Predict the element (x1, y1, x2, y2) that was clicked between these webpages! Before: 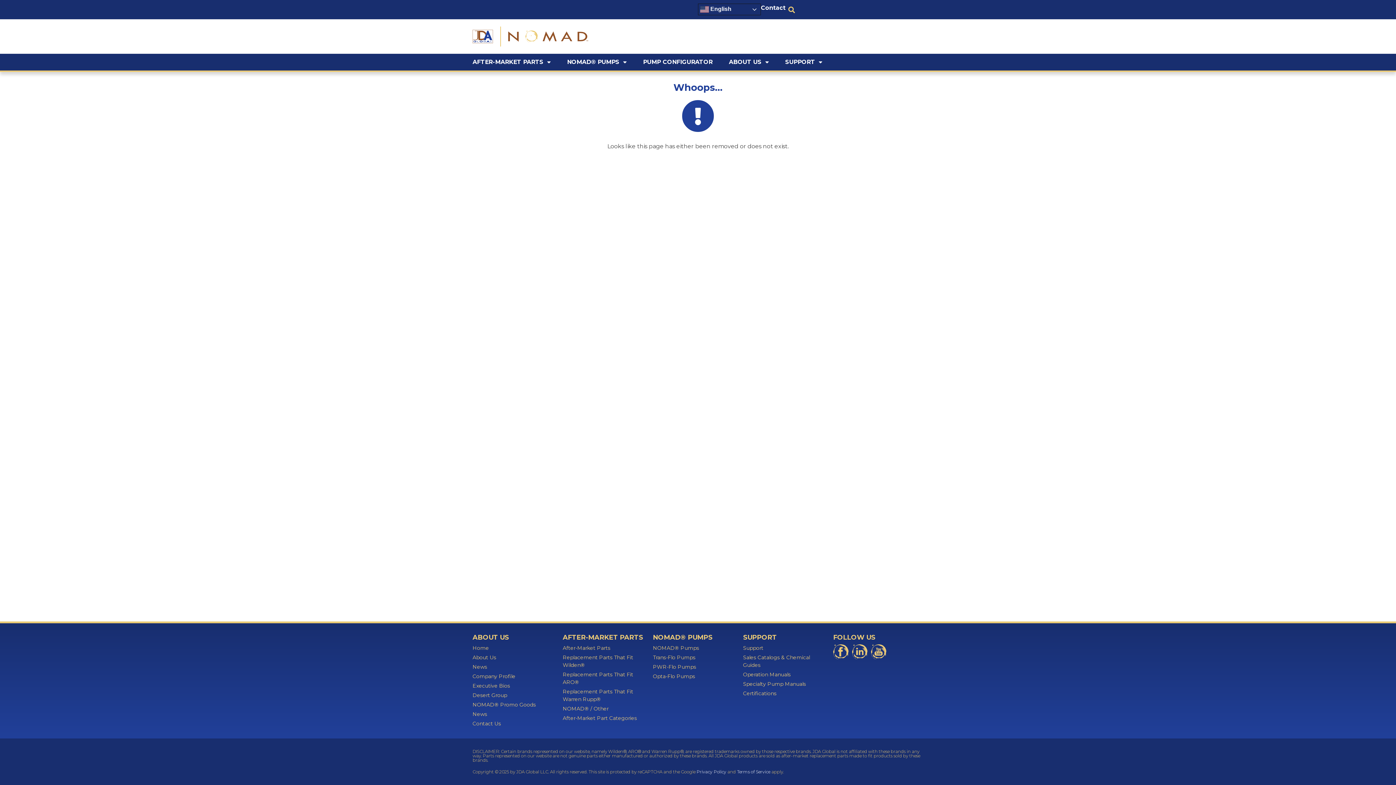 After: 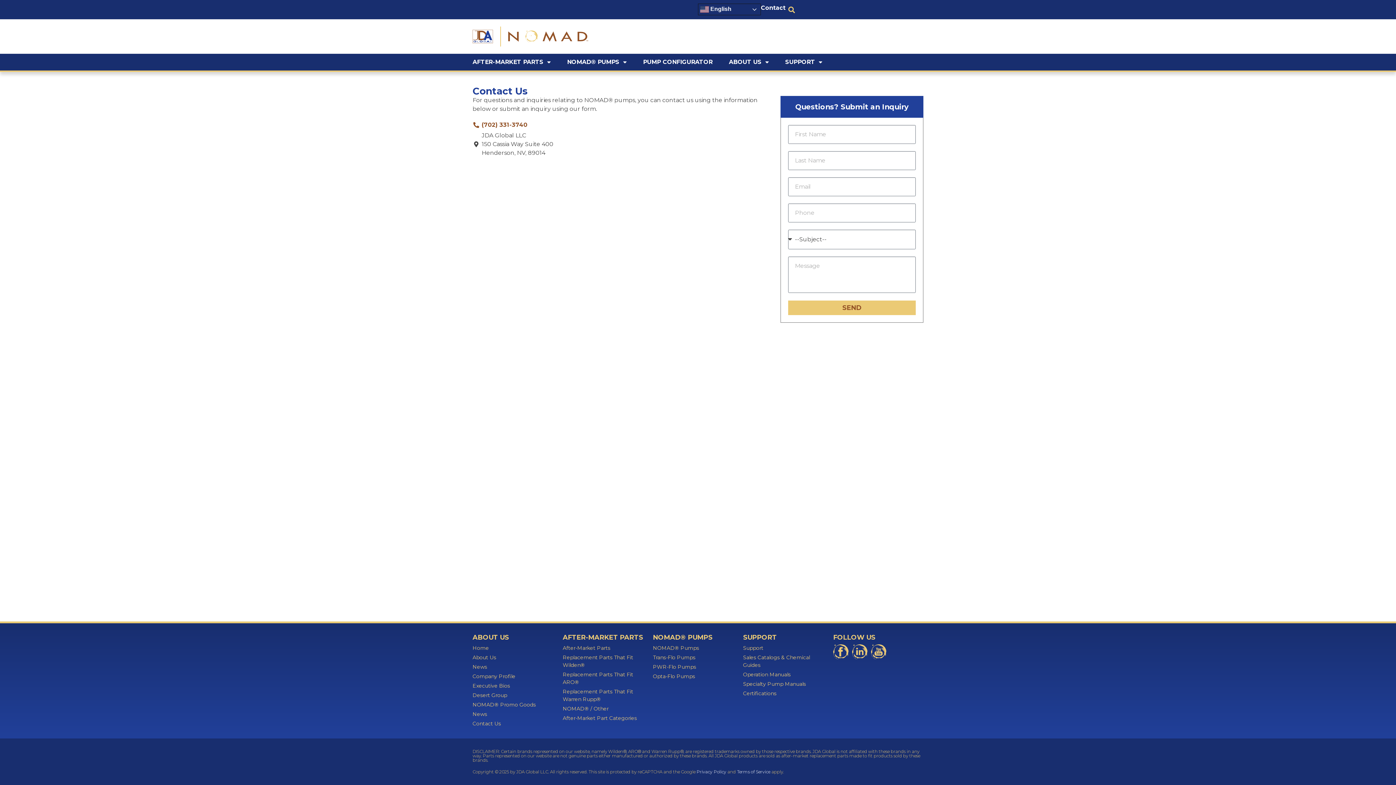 Action: bbox: (472, 720, 557, 728) label: Contact Us